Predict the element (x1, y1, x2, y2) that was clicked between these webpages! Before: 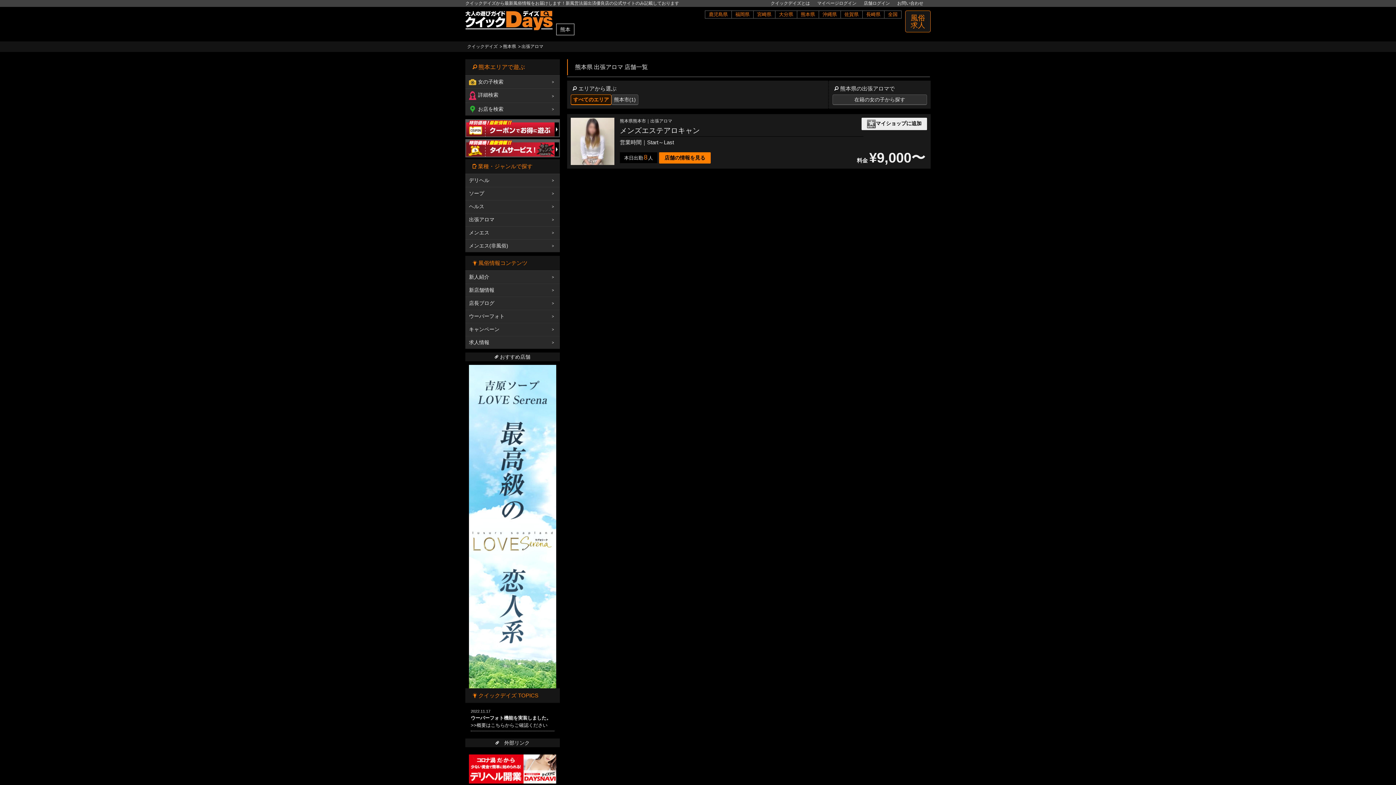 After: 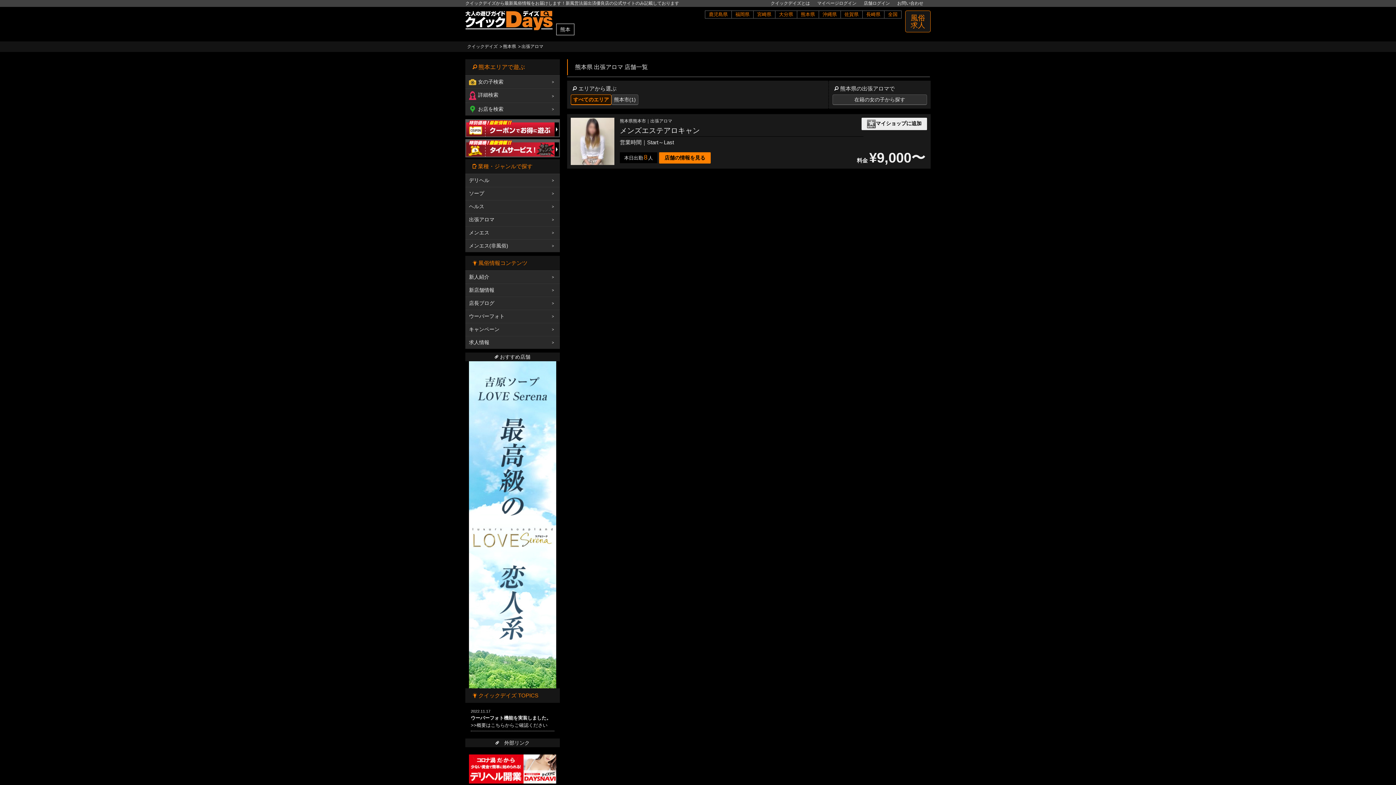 Action: bbox: (469, 365, 556, 692)